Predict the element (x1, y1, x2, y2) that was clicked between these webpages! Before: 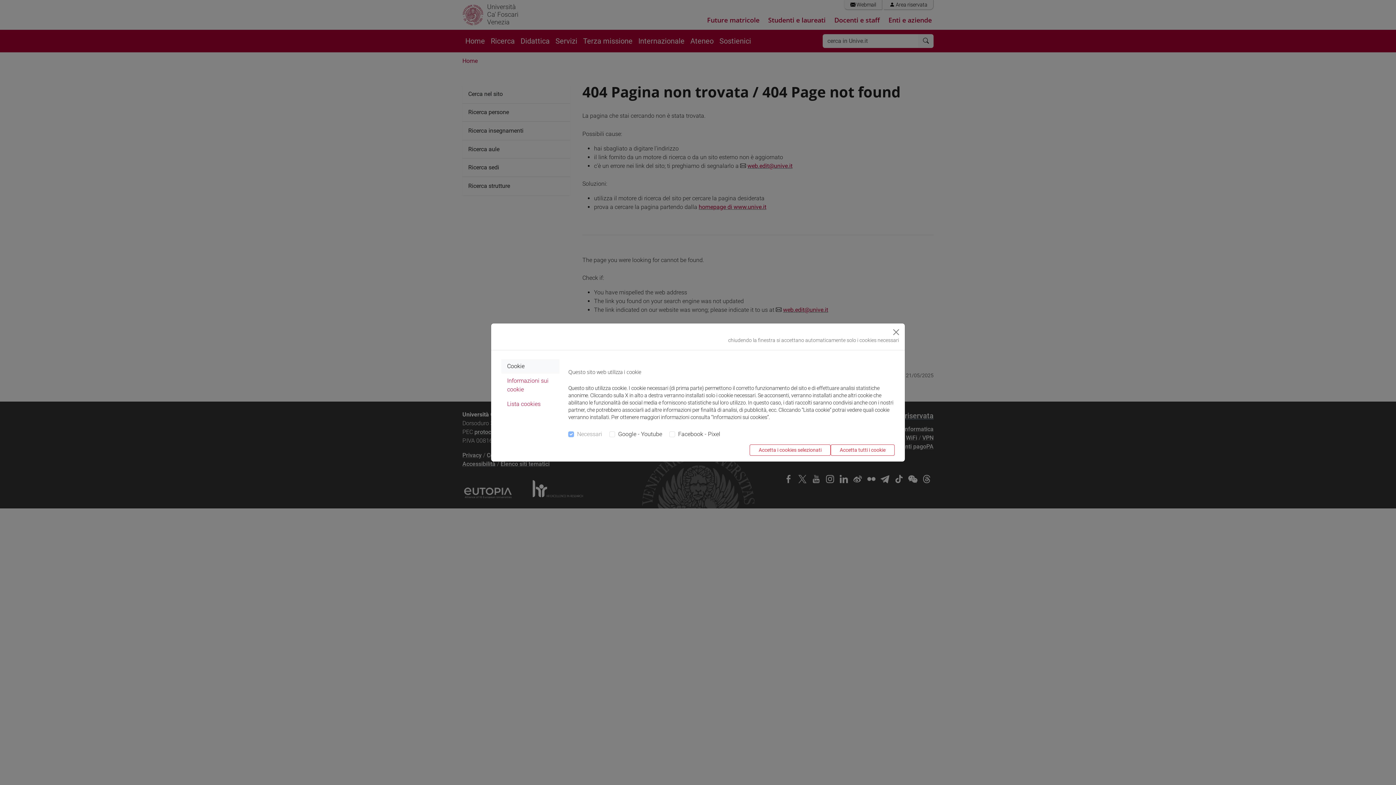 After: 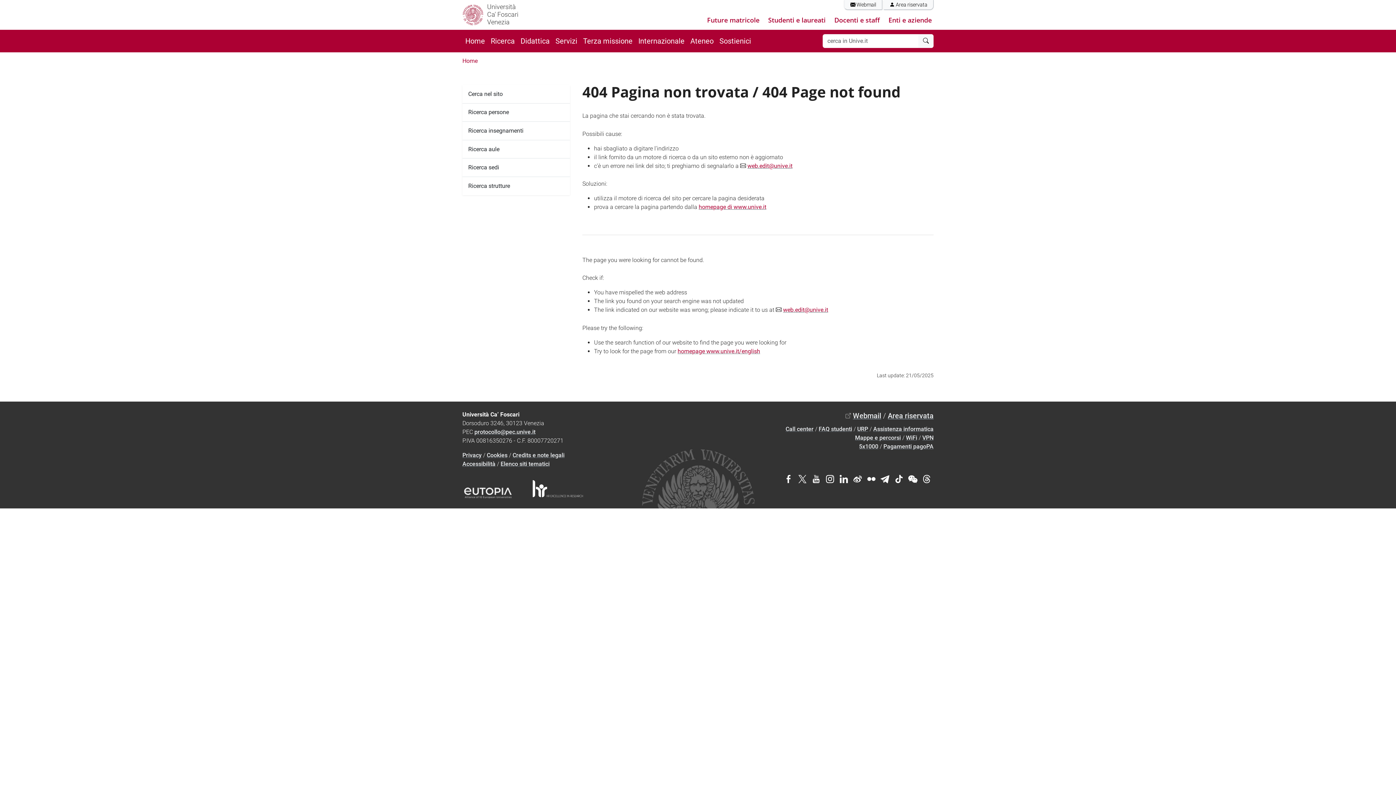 Action: label: Accetta tutti i cookie bbox: (830, 444, 894, 456)